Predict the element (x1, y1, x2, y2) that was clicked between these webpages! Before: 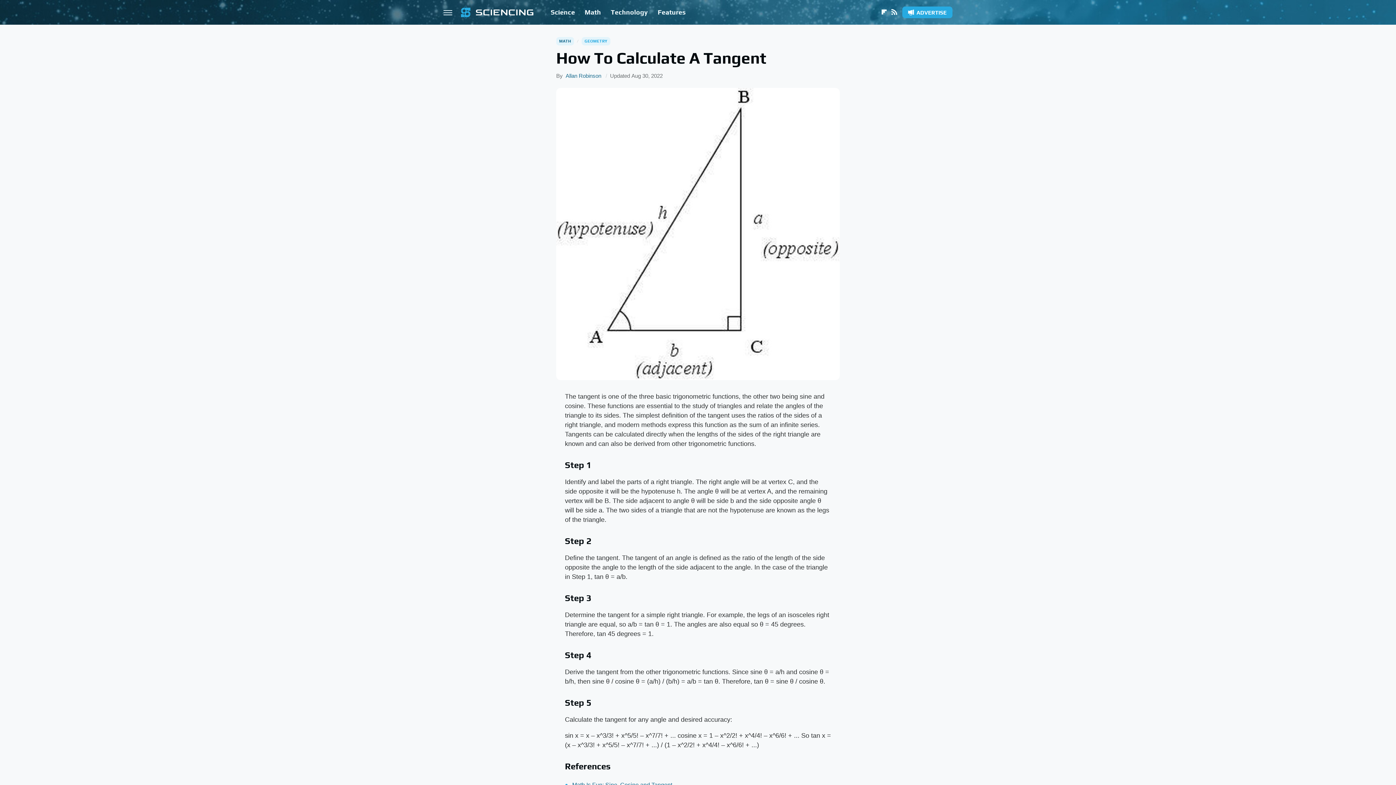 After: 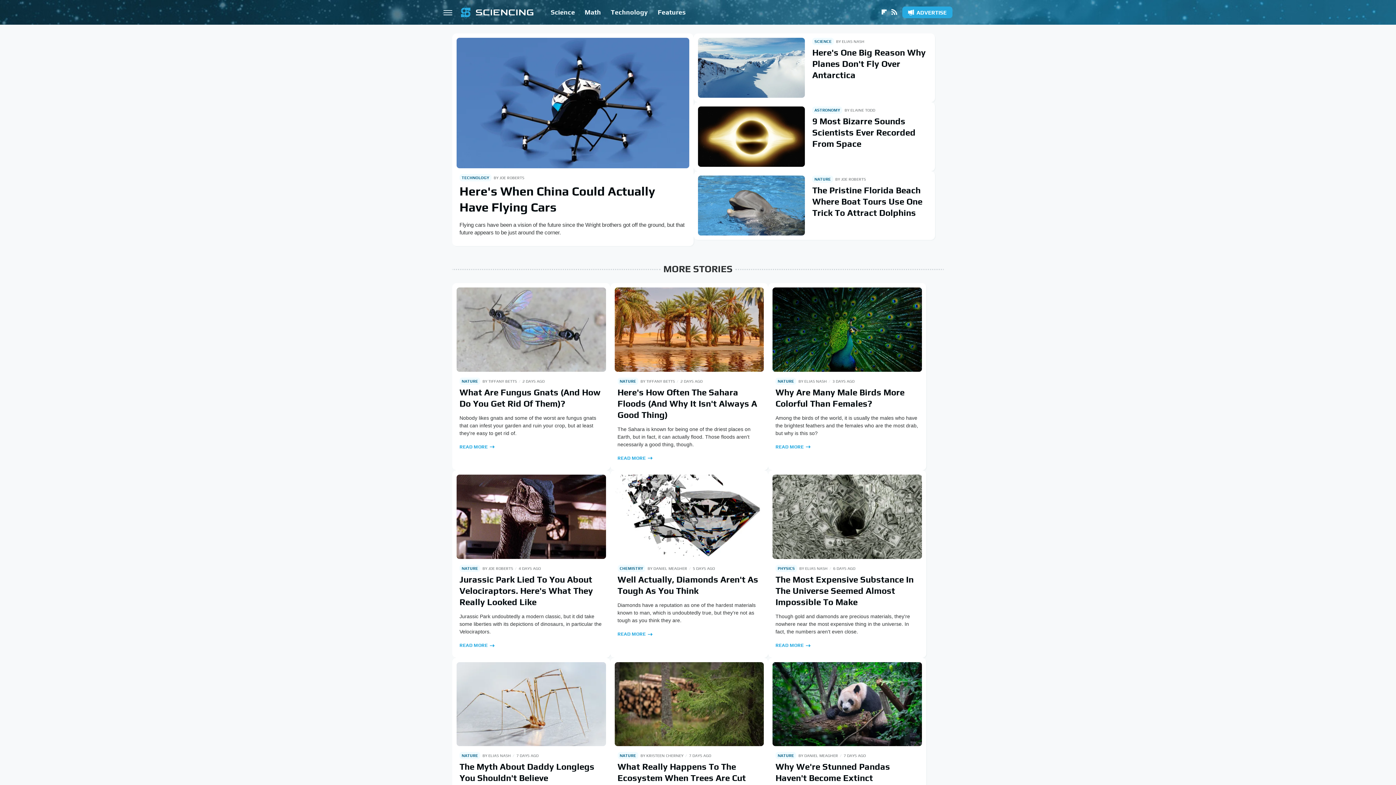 Action: bbox: (461, 5, 533, 18)